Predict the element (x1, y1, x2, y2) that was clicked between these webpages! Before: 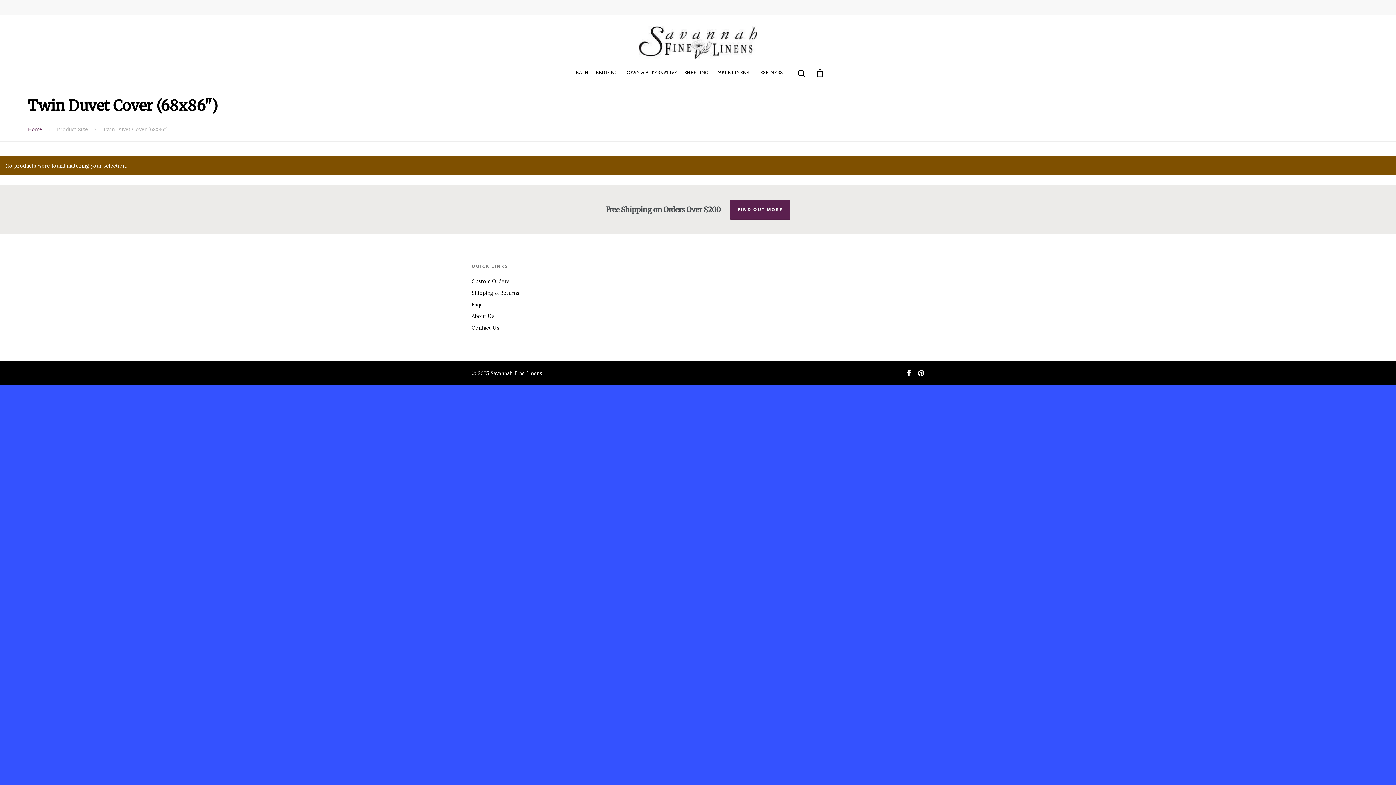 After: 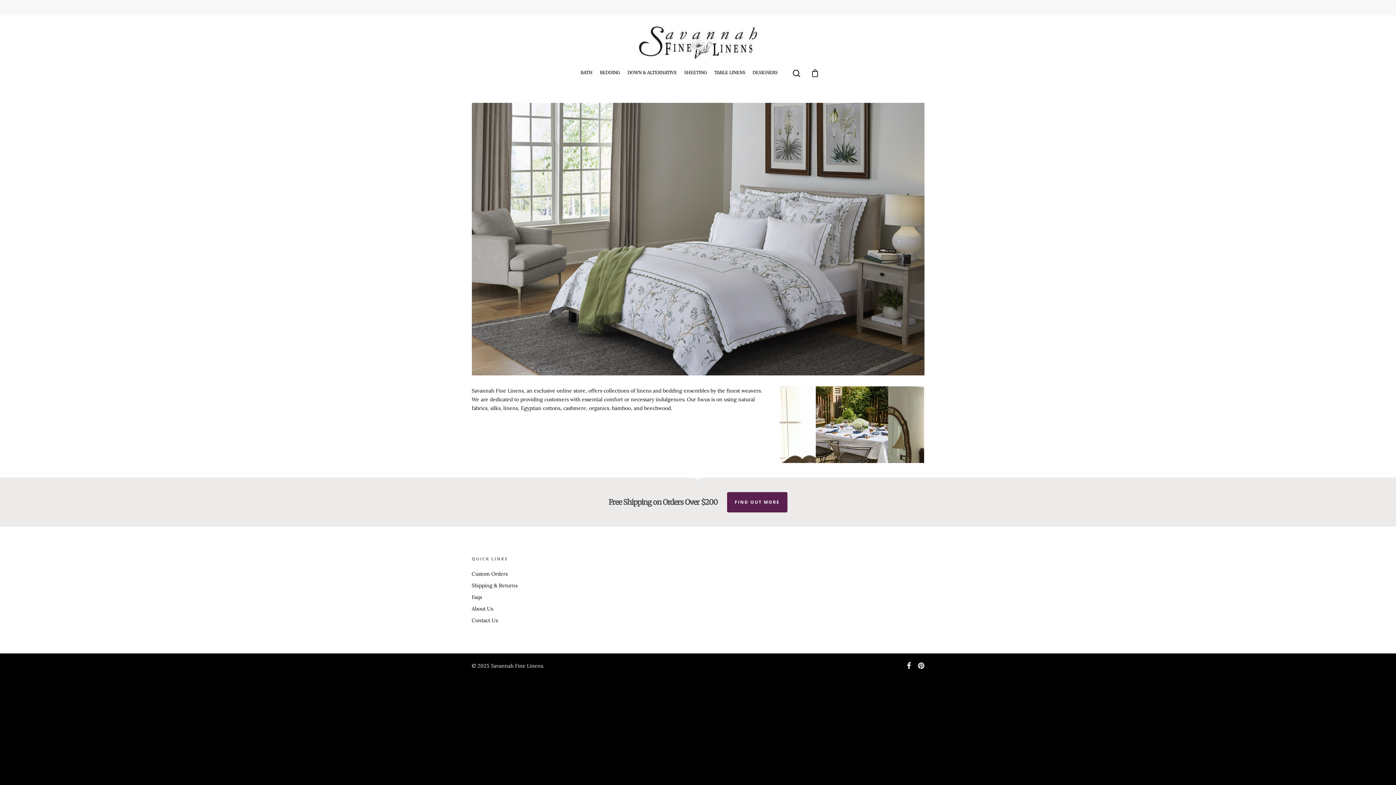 Action: bbox: (471, 26, 924, 58)